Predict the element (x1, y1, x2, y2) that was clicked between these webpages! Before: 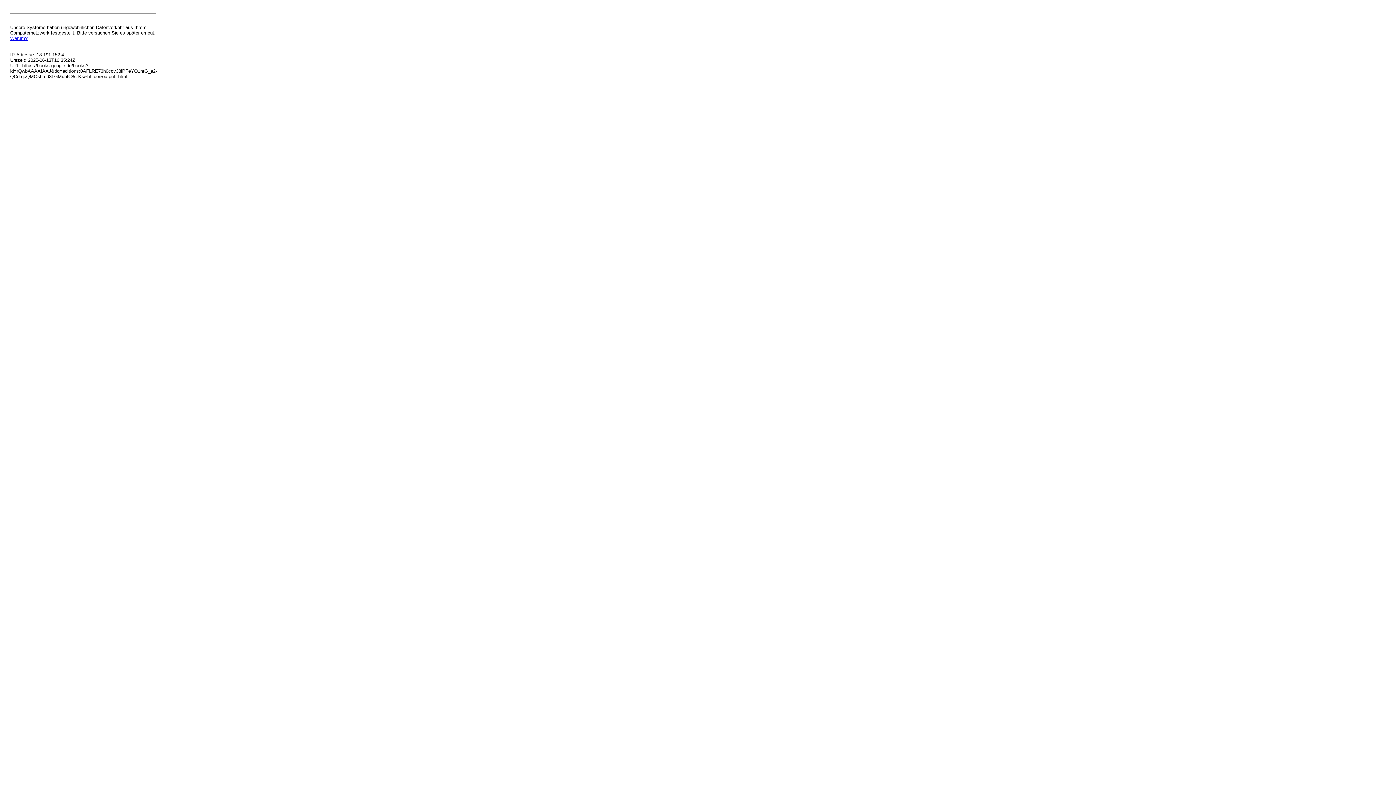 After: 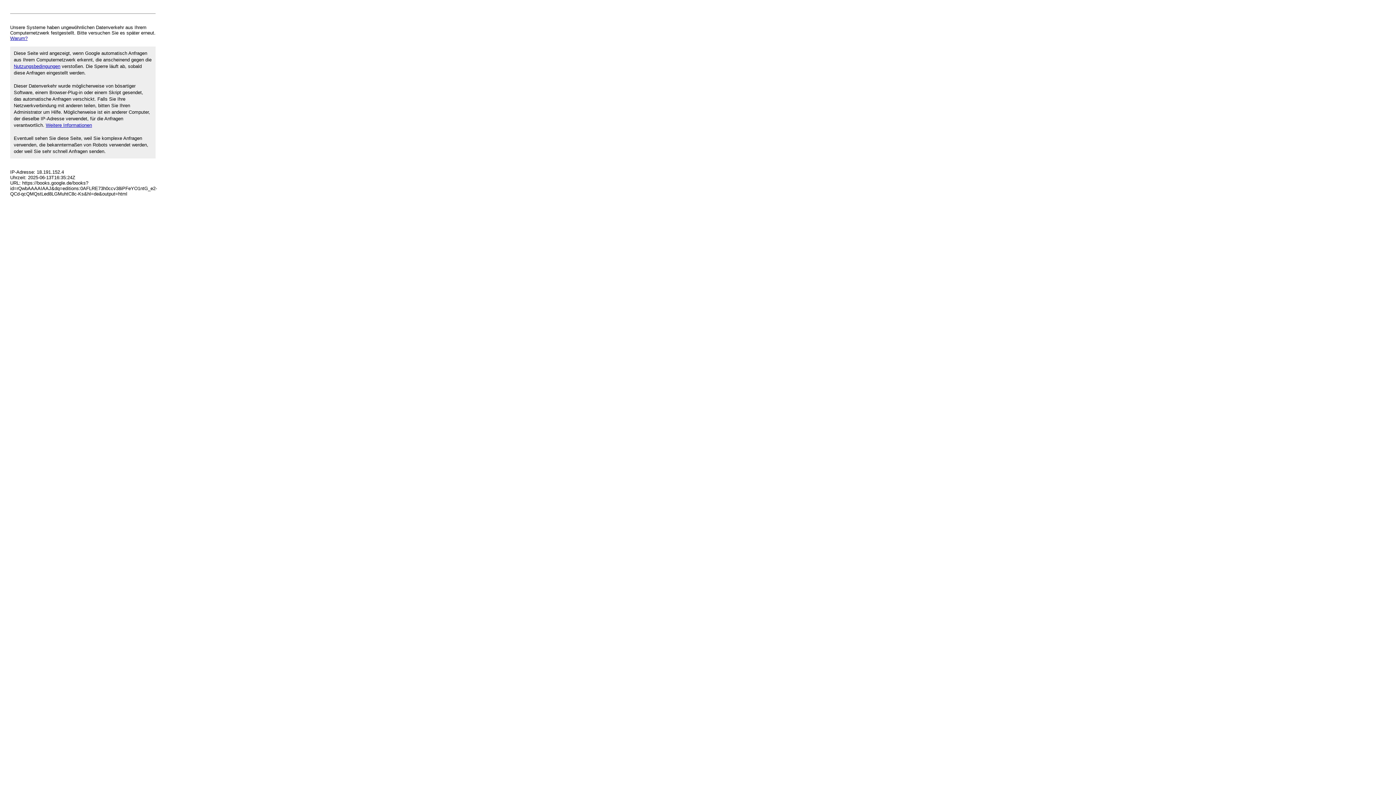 Action: bbox: (10, 35, 27, 41) label: Warum?